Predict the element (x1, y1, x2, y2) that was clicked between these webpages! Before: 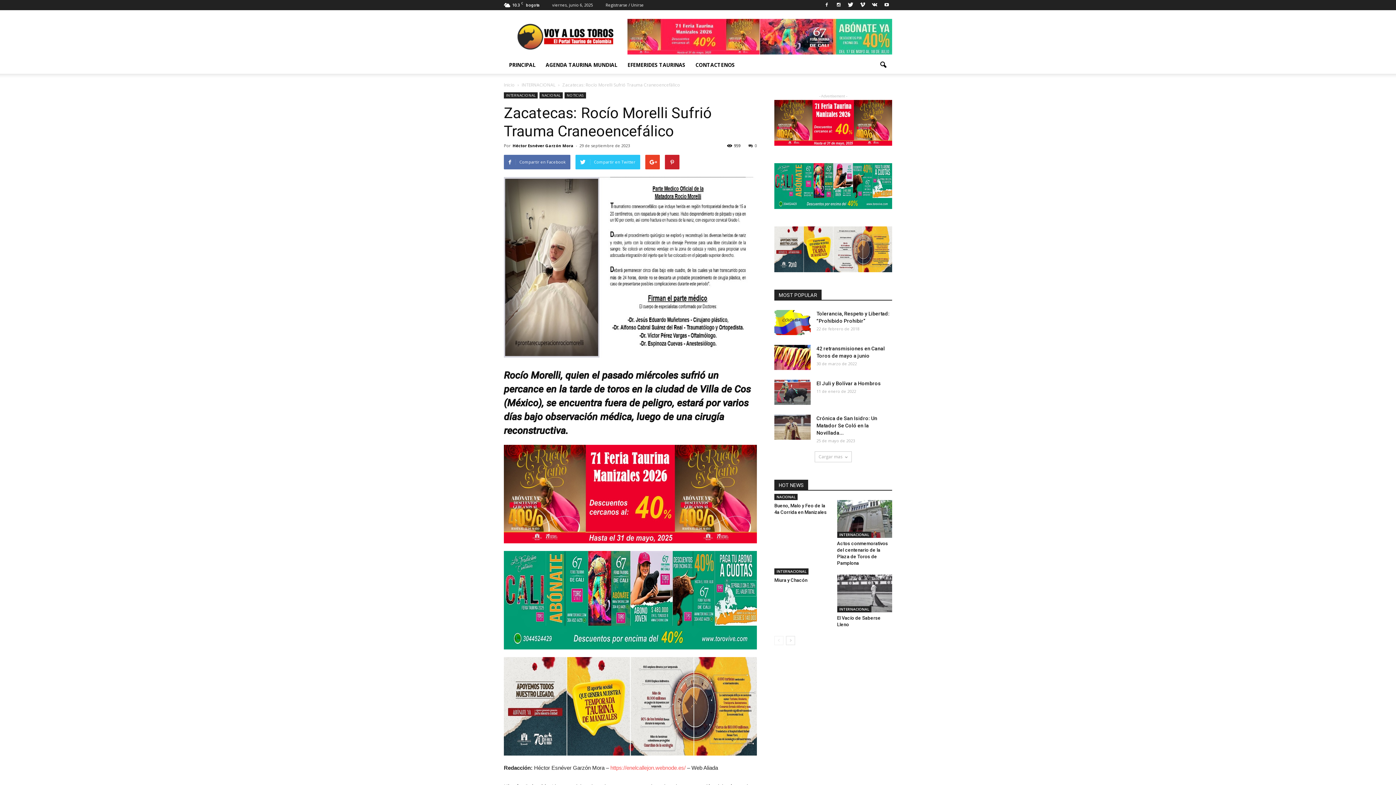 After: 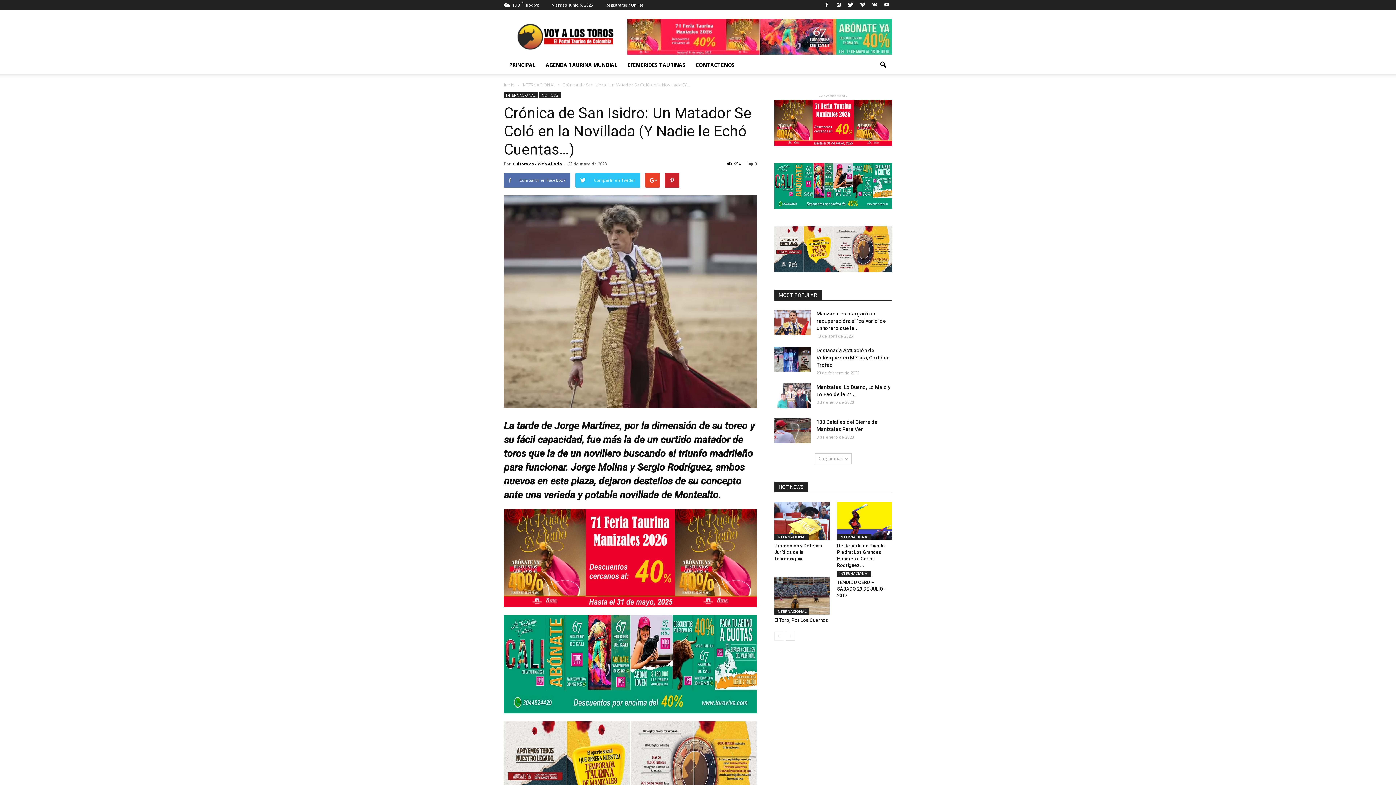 Action: bbox: (774, 414, 810, 439)